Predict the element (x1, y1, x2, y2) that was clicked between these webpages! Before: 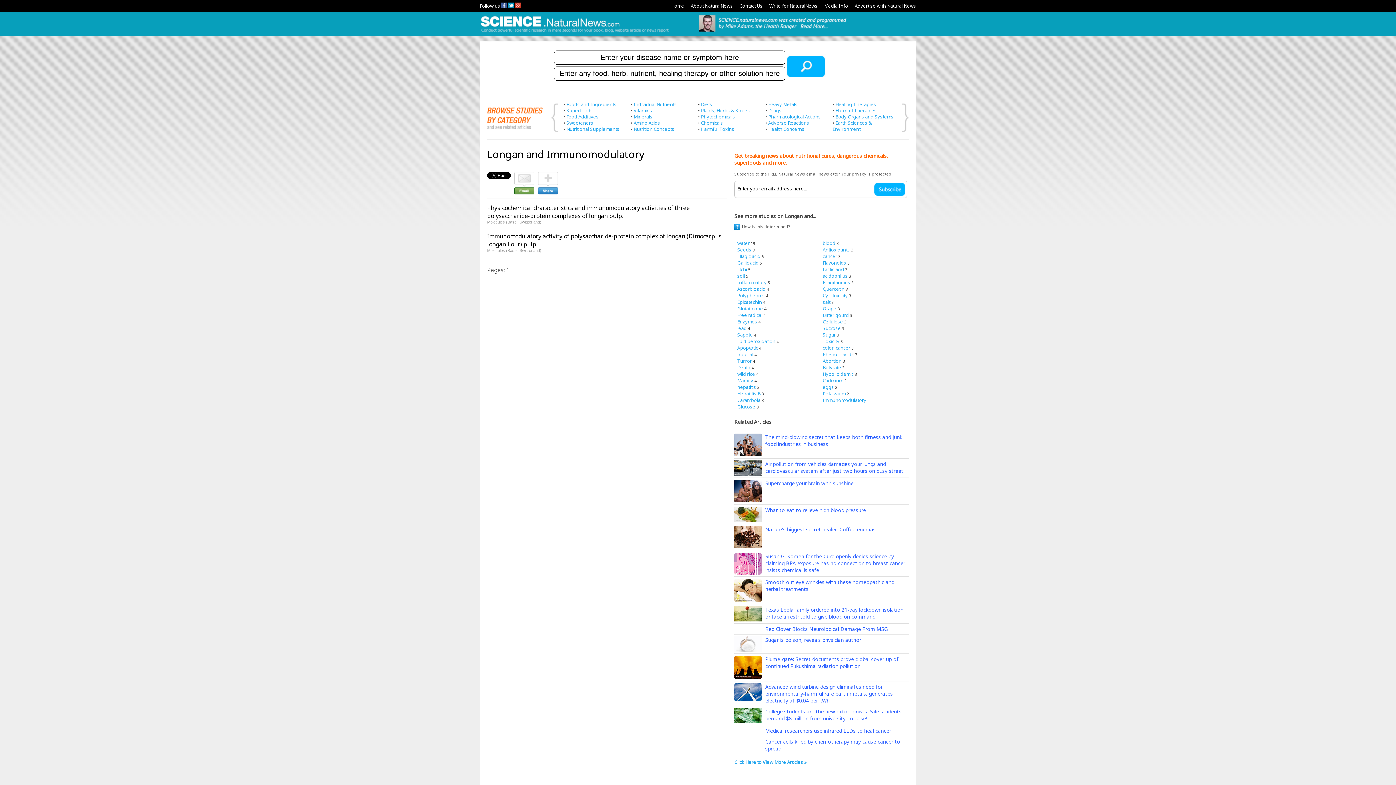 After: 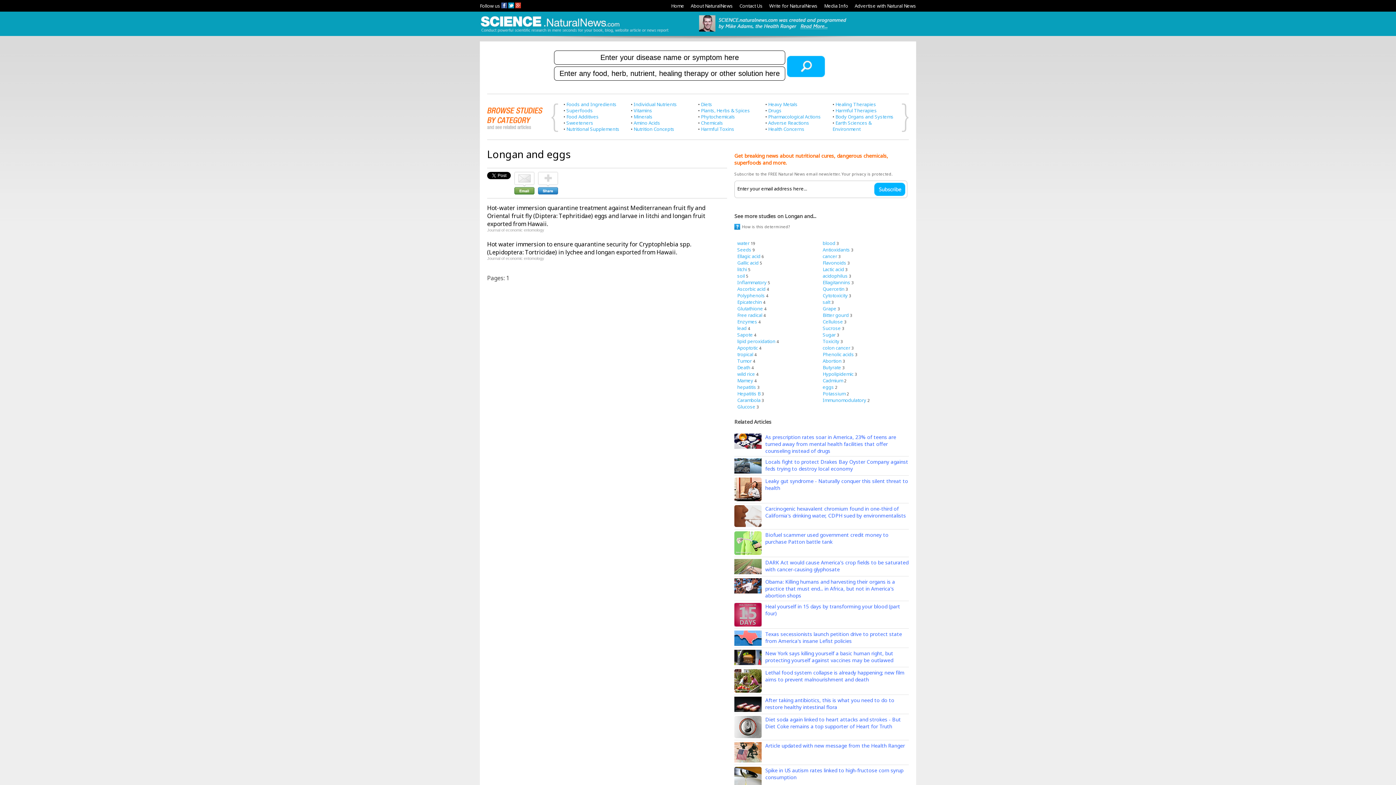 Action: bbox: (822, 383, 834, 390) label: eggs